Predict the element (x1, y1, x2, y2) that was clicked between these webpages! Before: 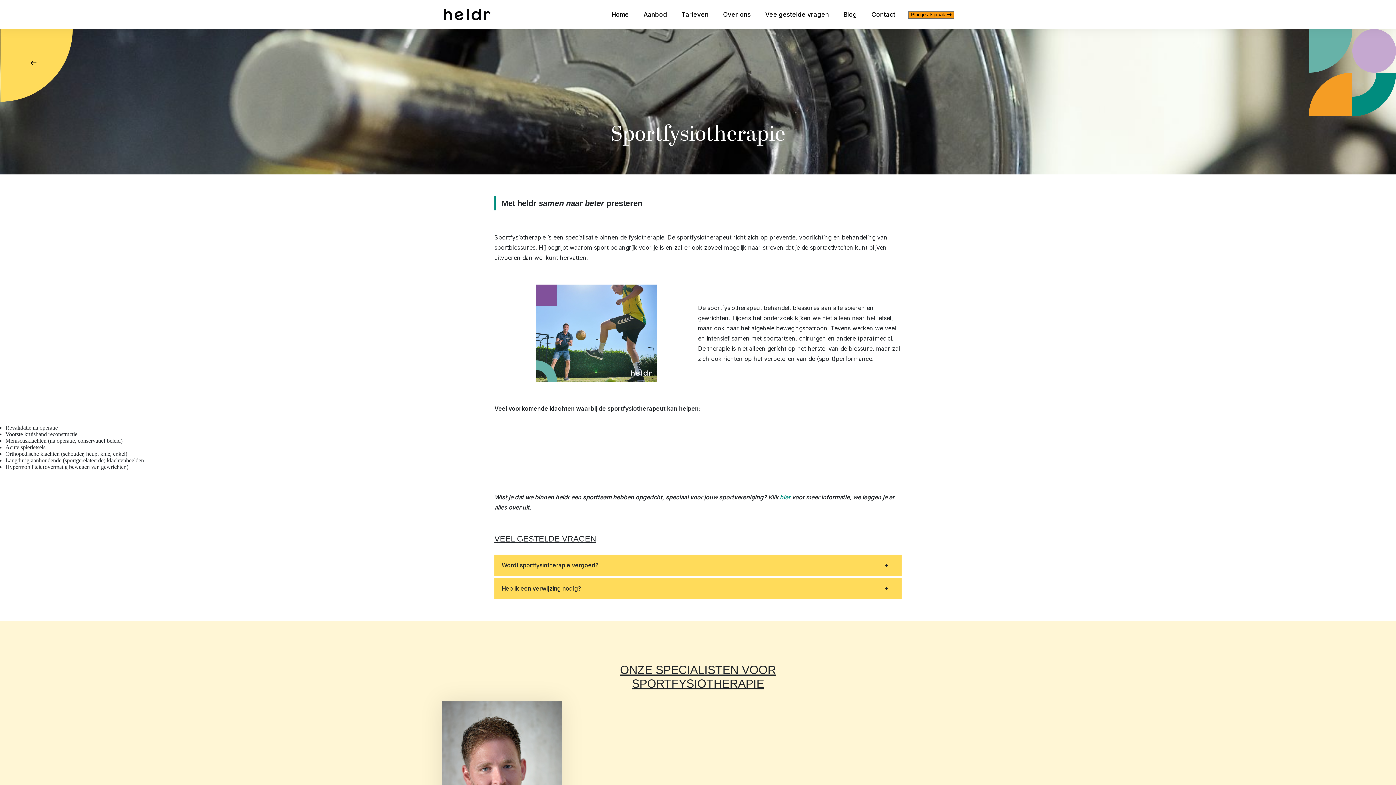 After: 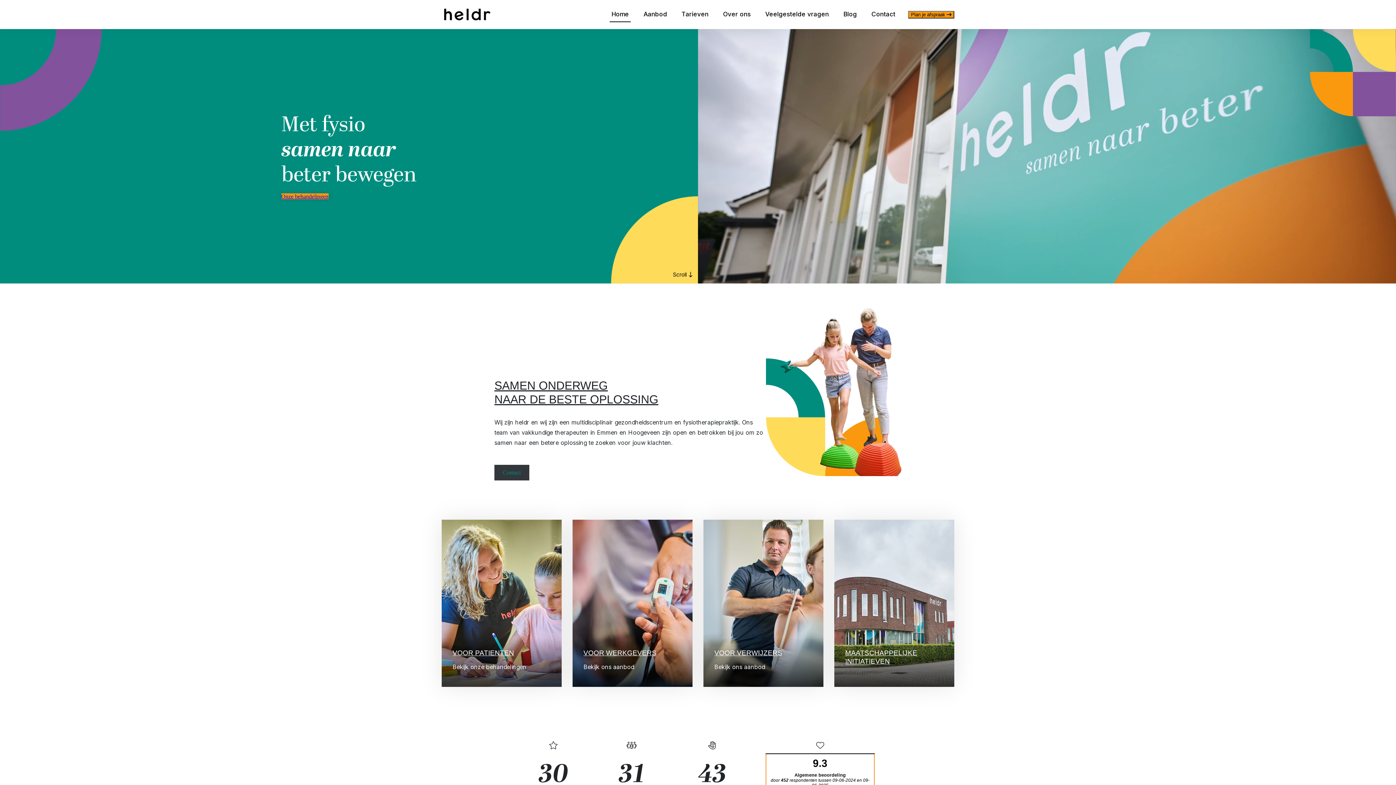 Action: bbox: (436, 1, 498, 27)